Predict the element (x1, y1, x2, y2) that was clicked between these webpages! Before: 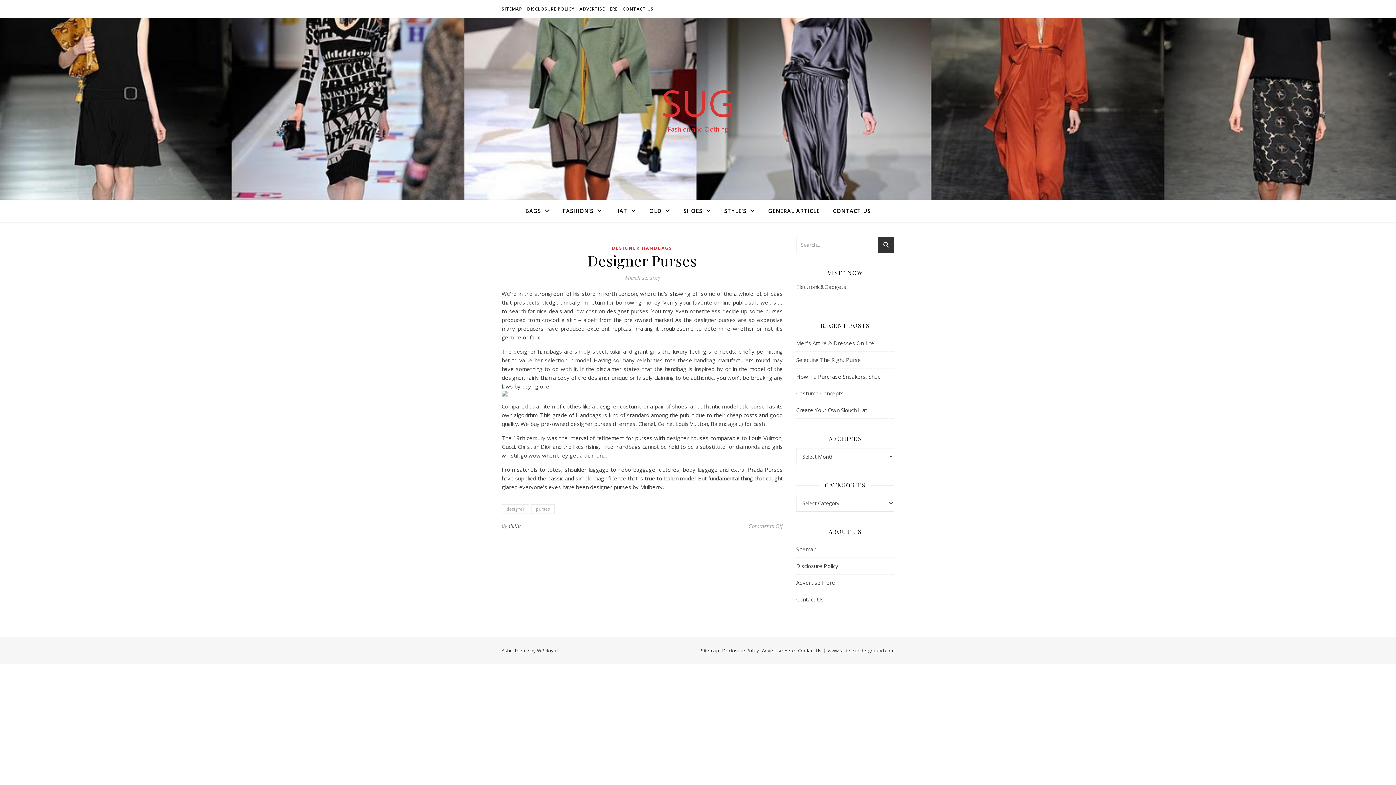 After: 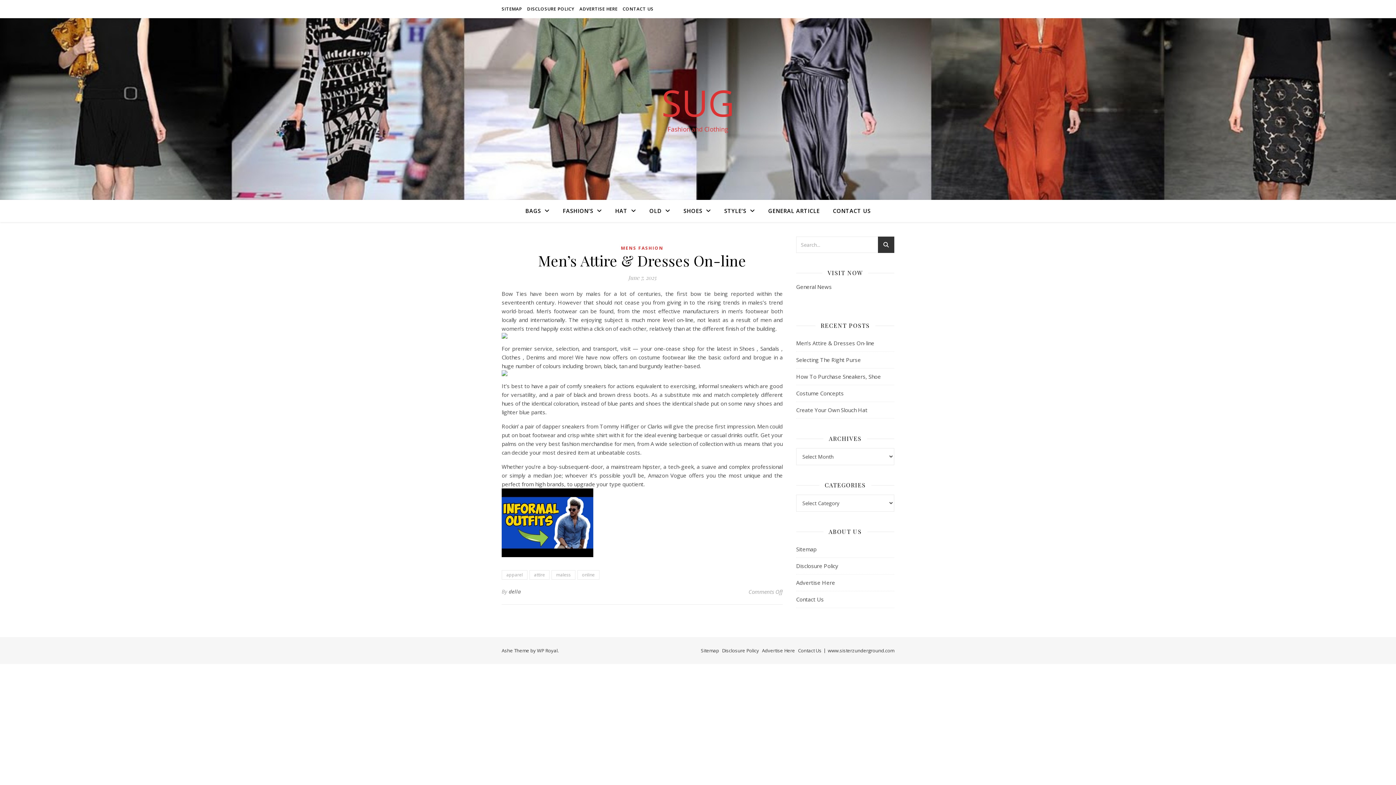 Action: label: Men’s Attire & Dresses On-line bbox: (796, 339, 874, 346)